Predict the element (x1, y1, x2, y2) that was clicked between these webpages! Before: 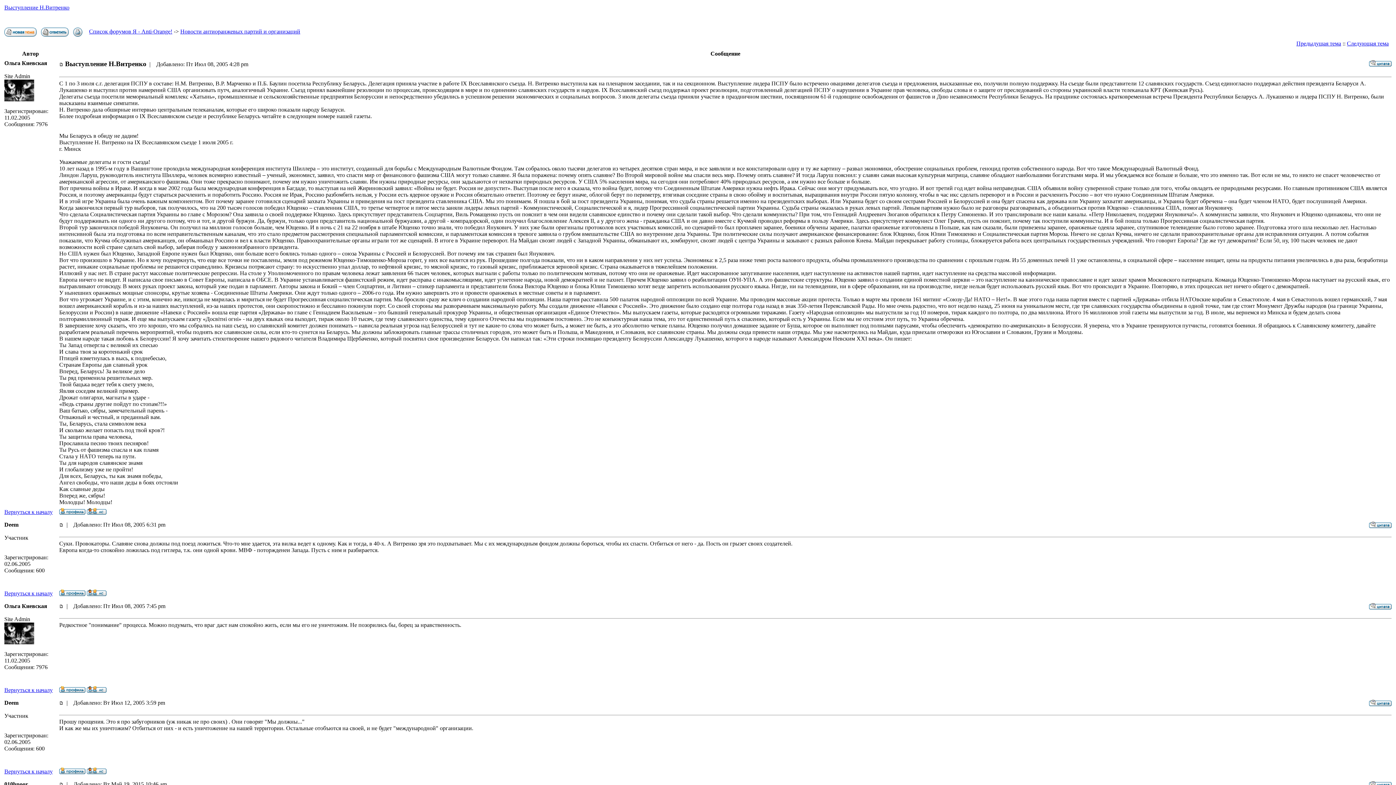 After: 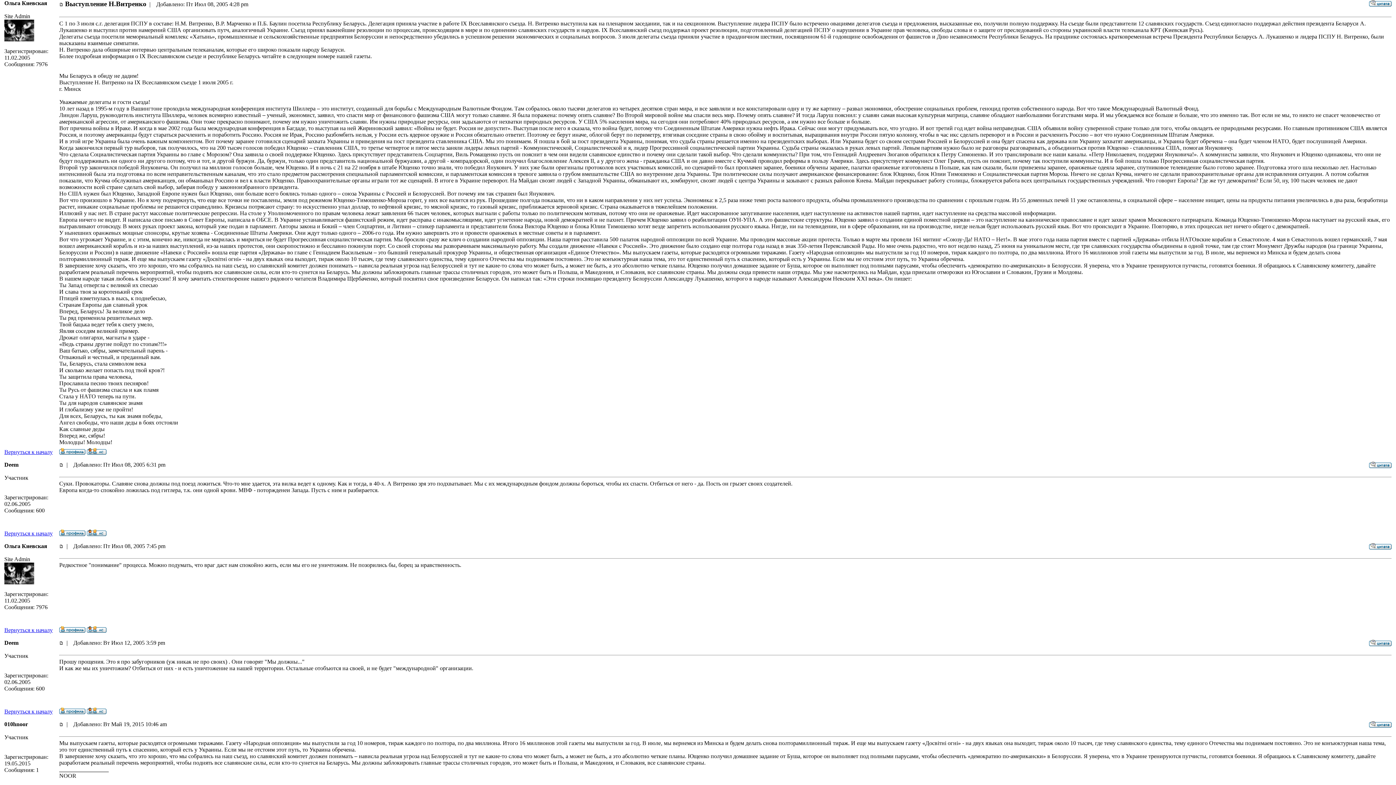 Action: bbox: (59, 61, 63, 67)